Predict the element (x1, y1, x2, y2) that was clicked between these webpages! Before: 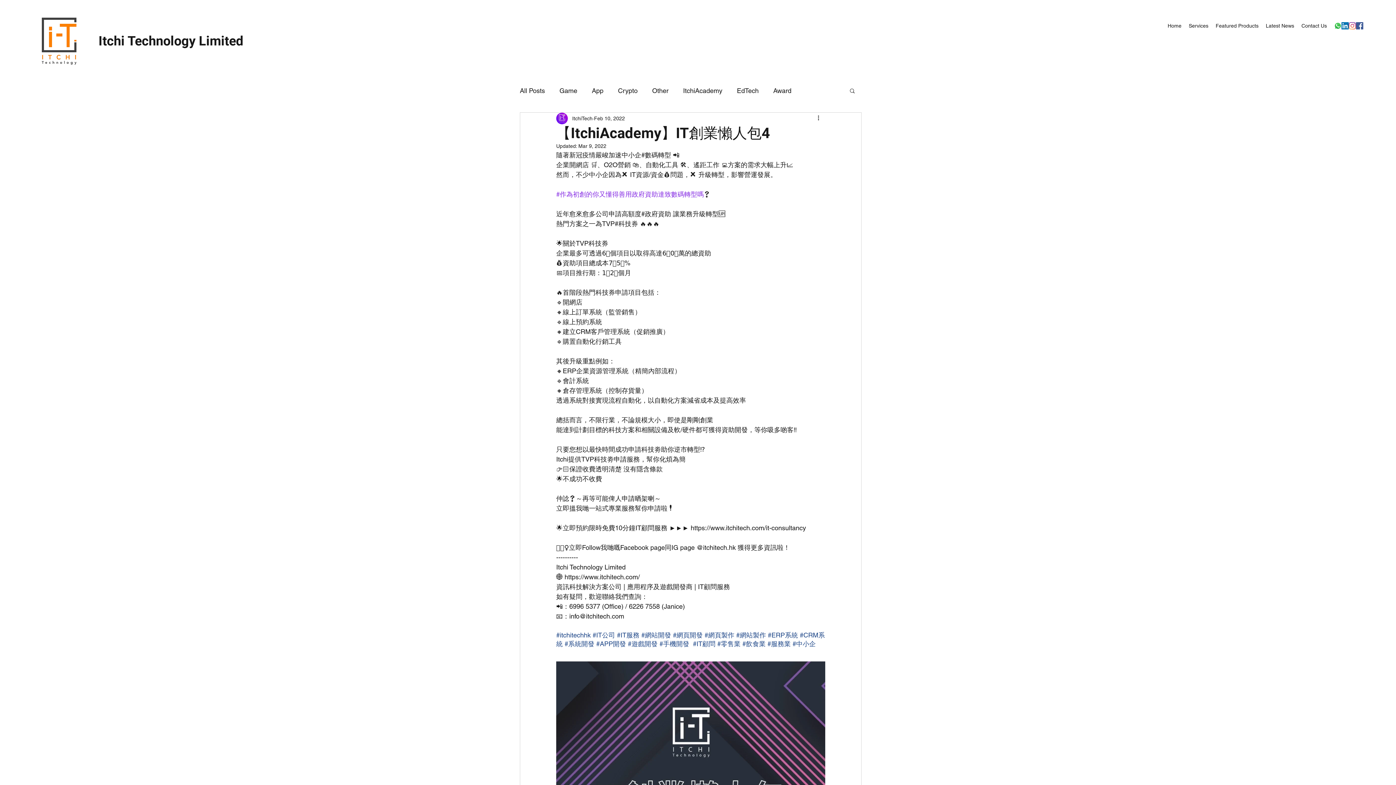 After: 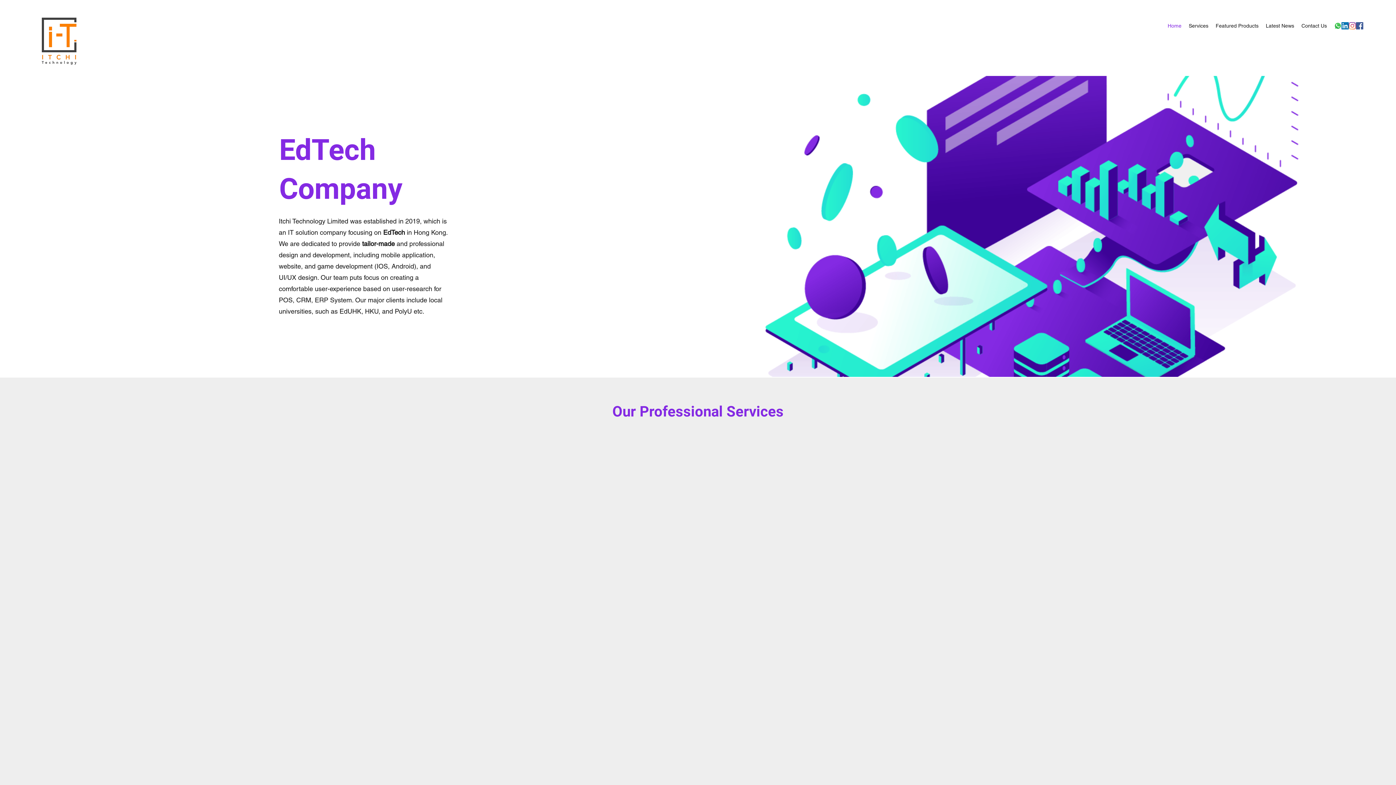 Action: label: Itchi Technology Limited bbox: (98, 33, 243, 48)